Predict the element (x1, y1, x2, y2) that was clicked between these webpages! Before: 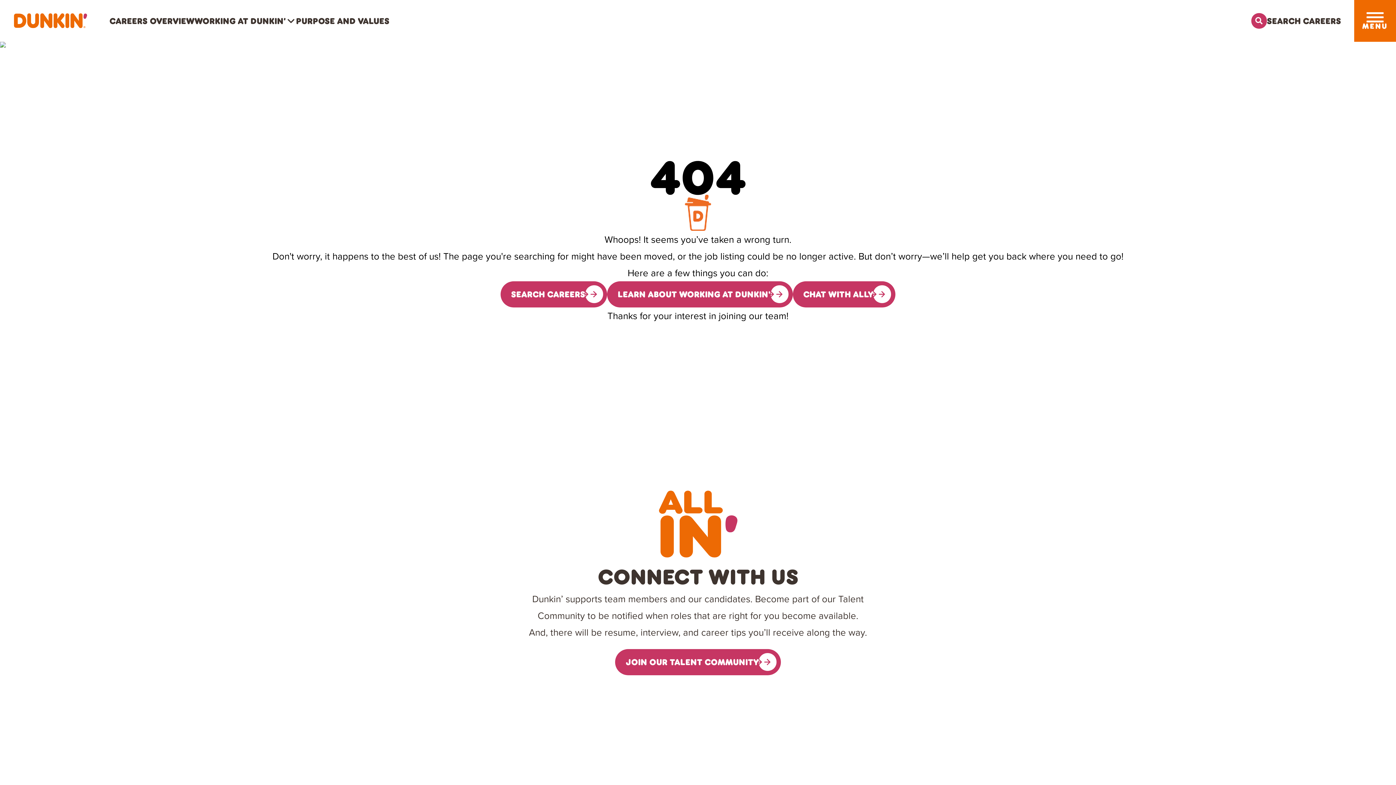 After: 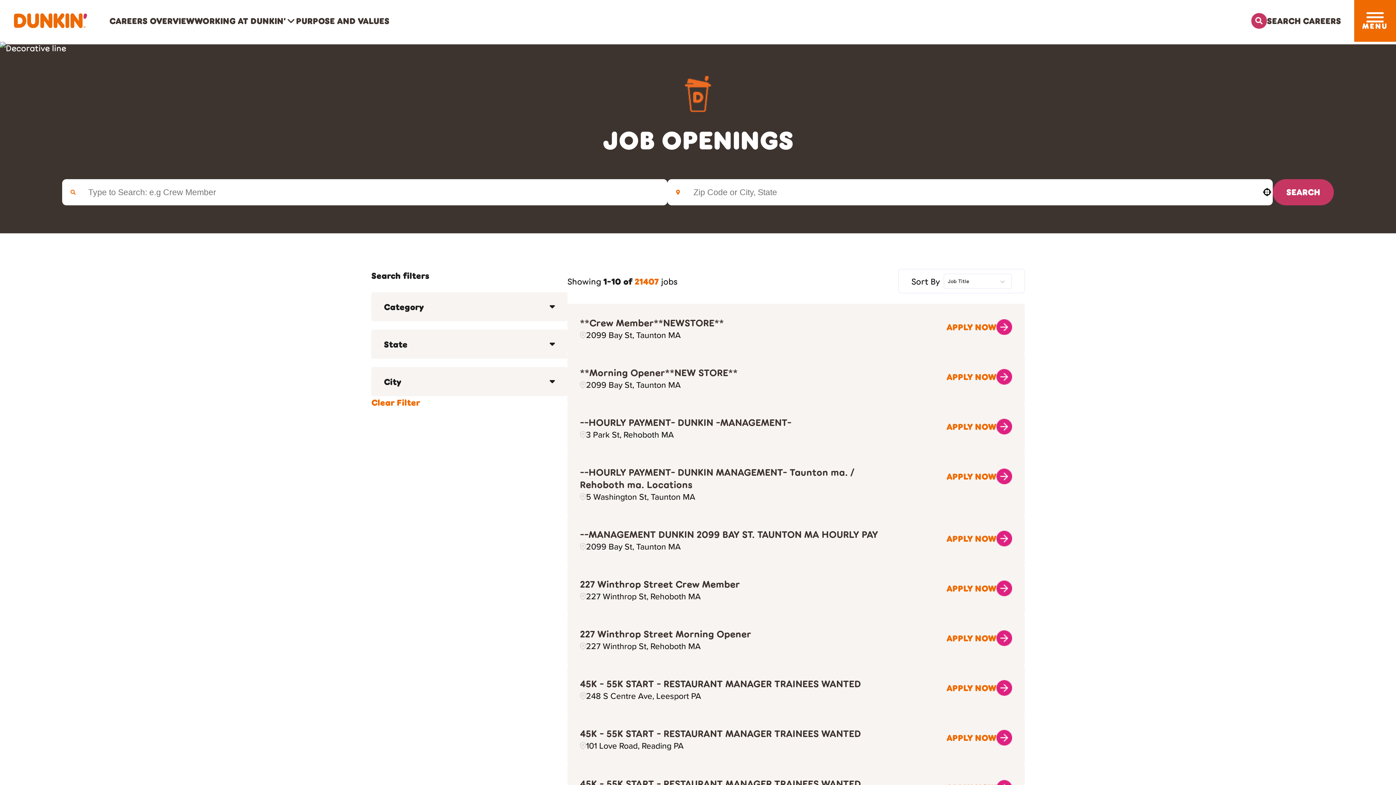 Action: bbox: (1251, 12, 1341, 28) label: Search Careers